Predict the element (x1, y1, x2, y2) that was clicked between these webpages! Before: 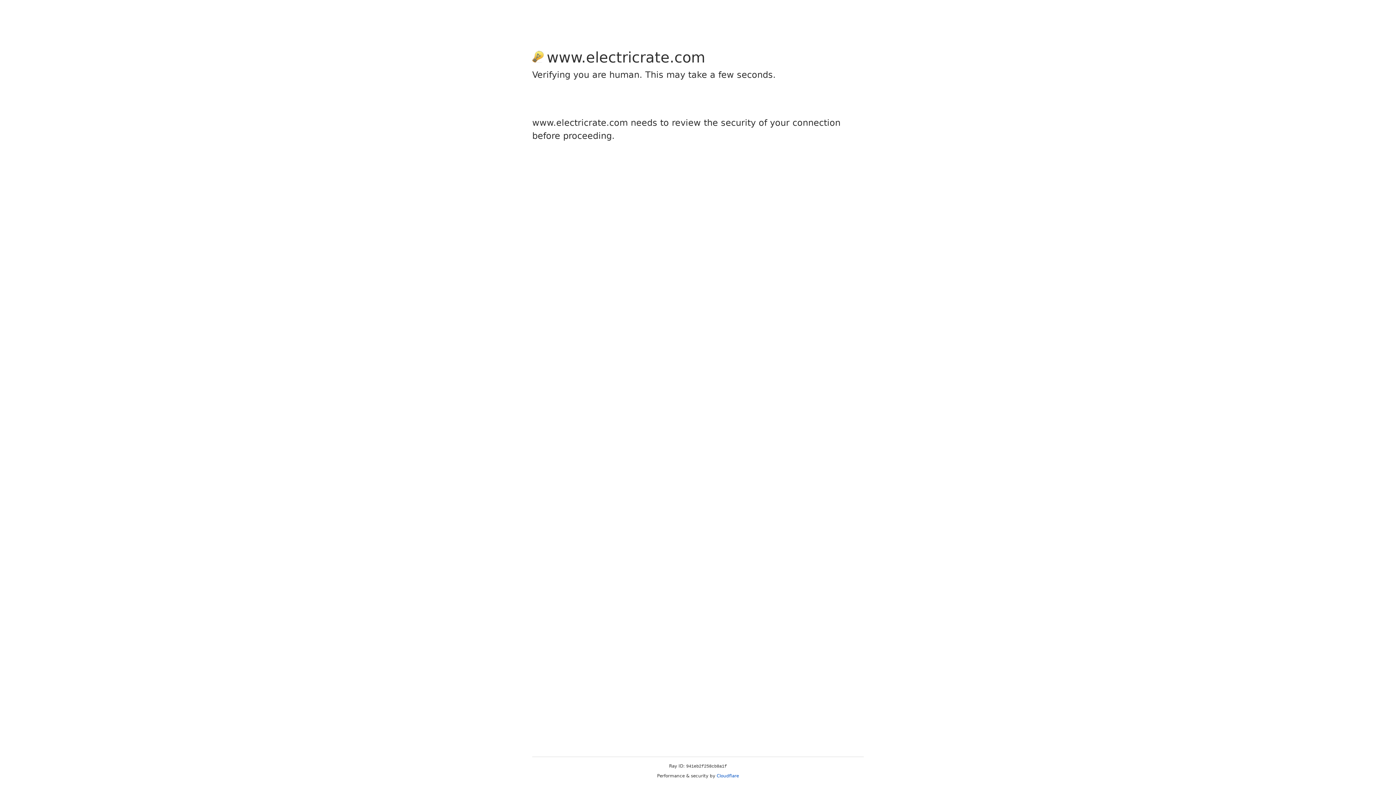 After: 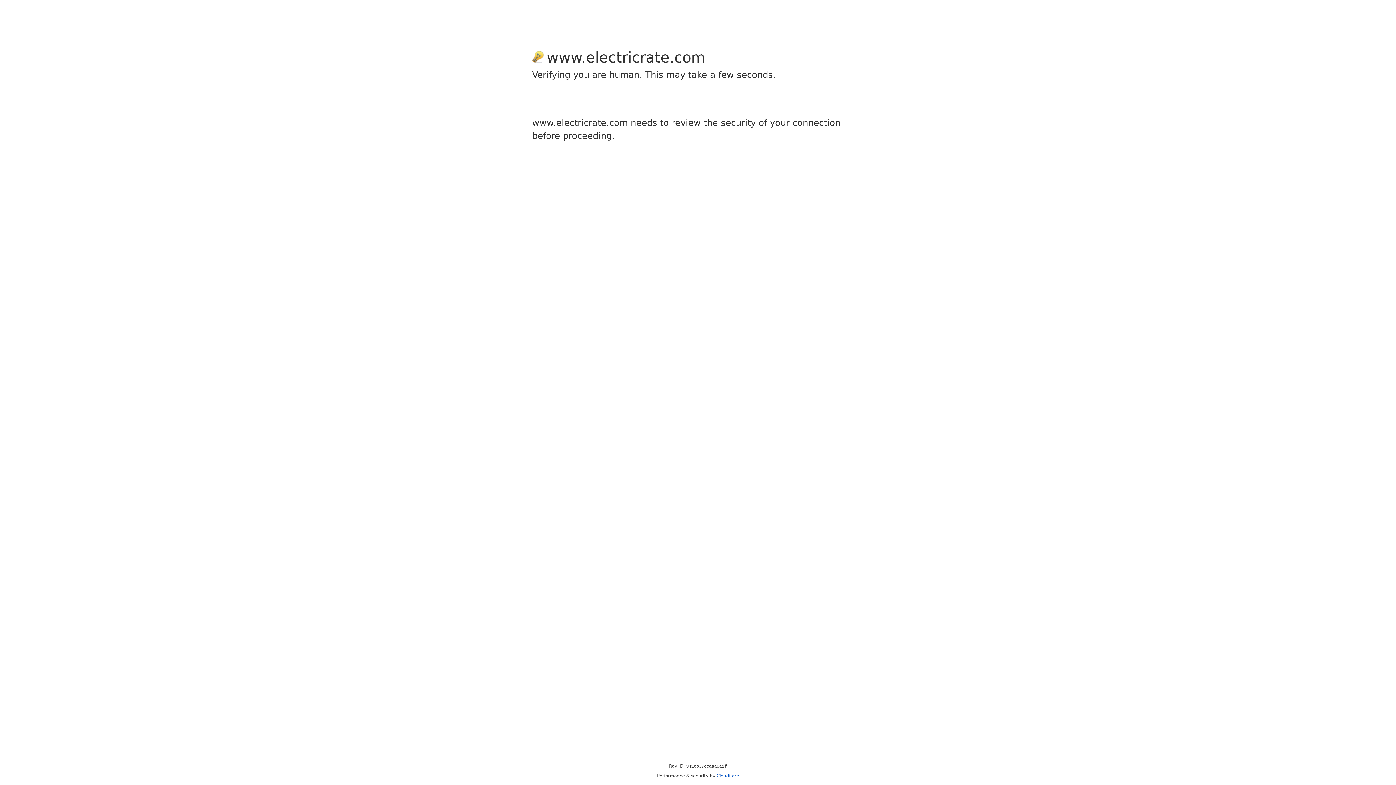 Action: bbox: (716, 773, 739, 778) label: Cloudflare